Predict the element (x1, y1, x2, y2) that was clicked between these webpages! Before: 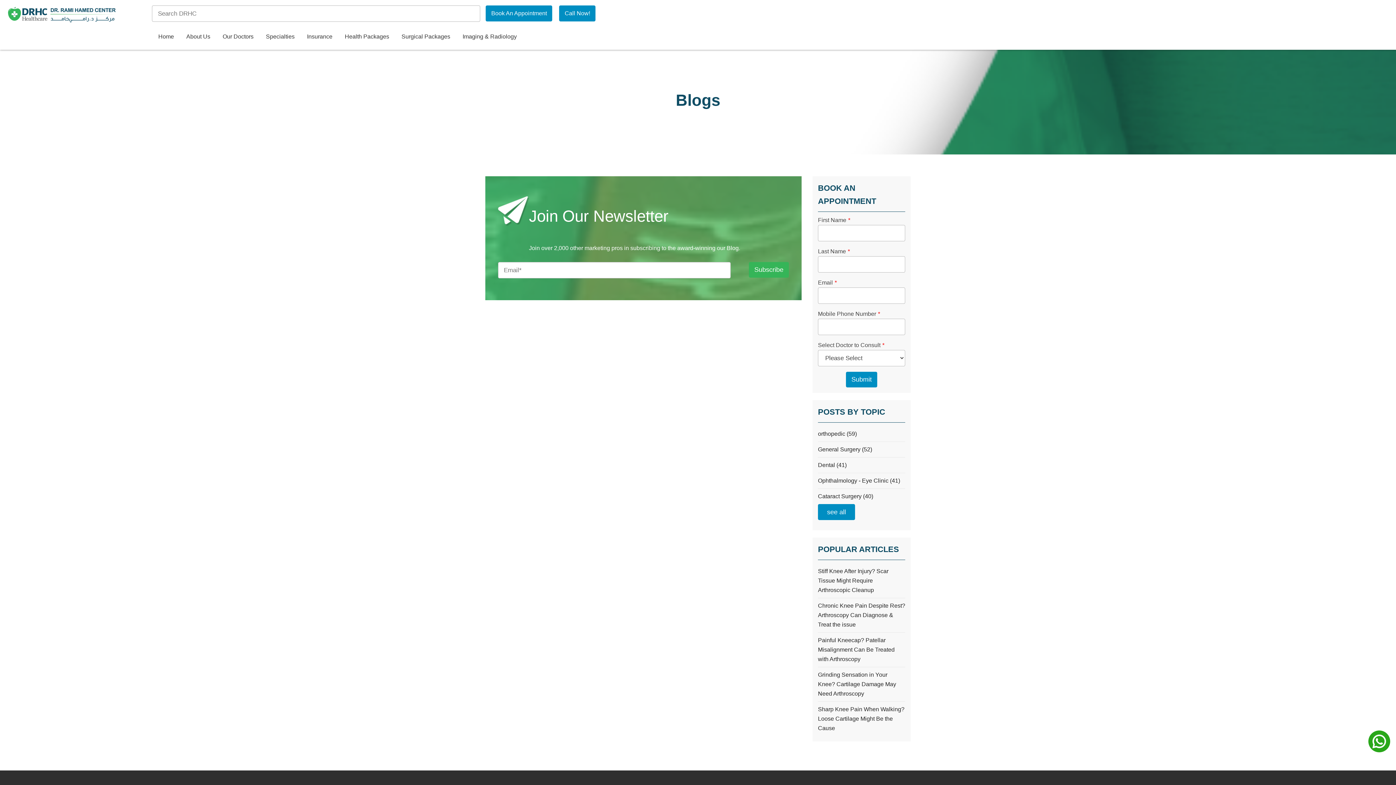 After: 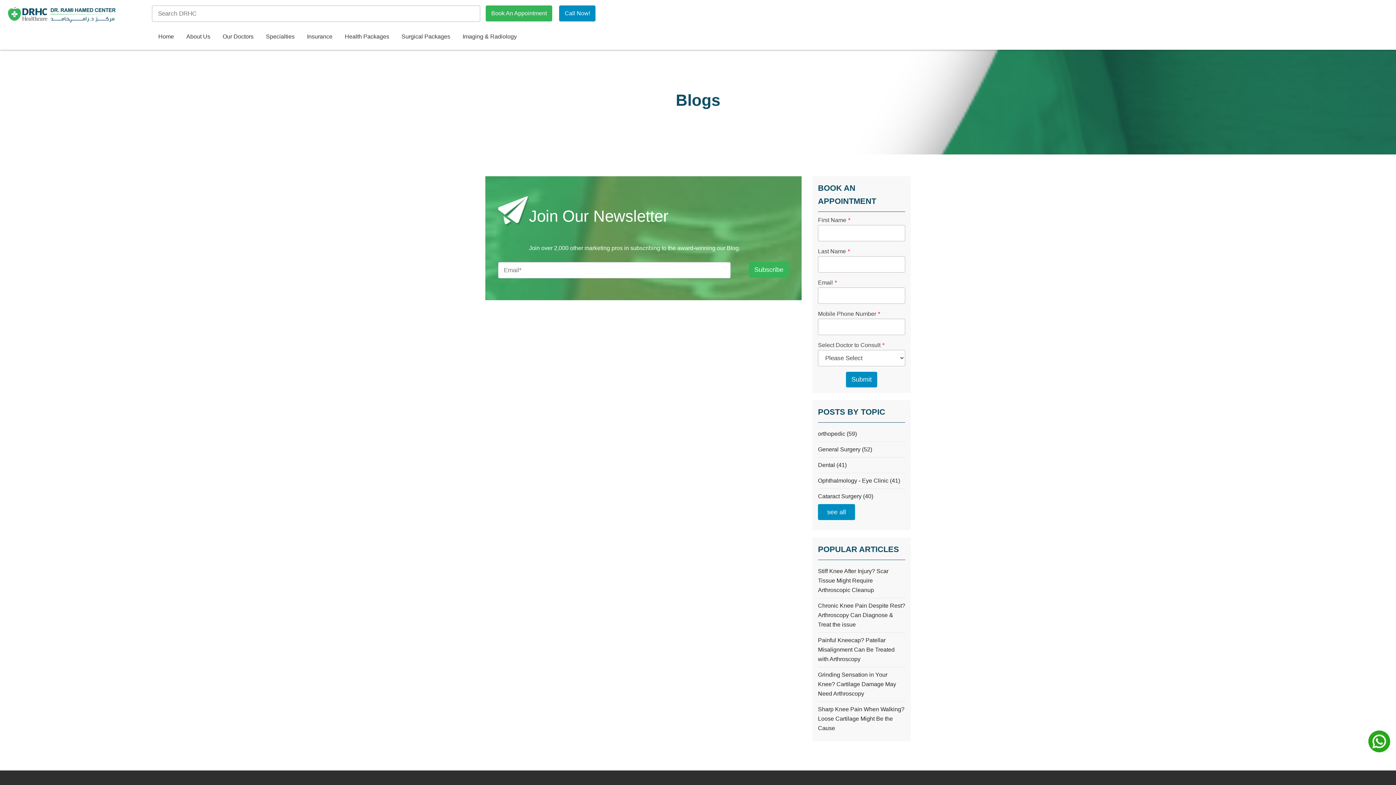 Action: label: Book An Appointment bbox: (485, 5, 552, 21)